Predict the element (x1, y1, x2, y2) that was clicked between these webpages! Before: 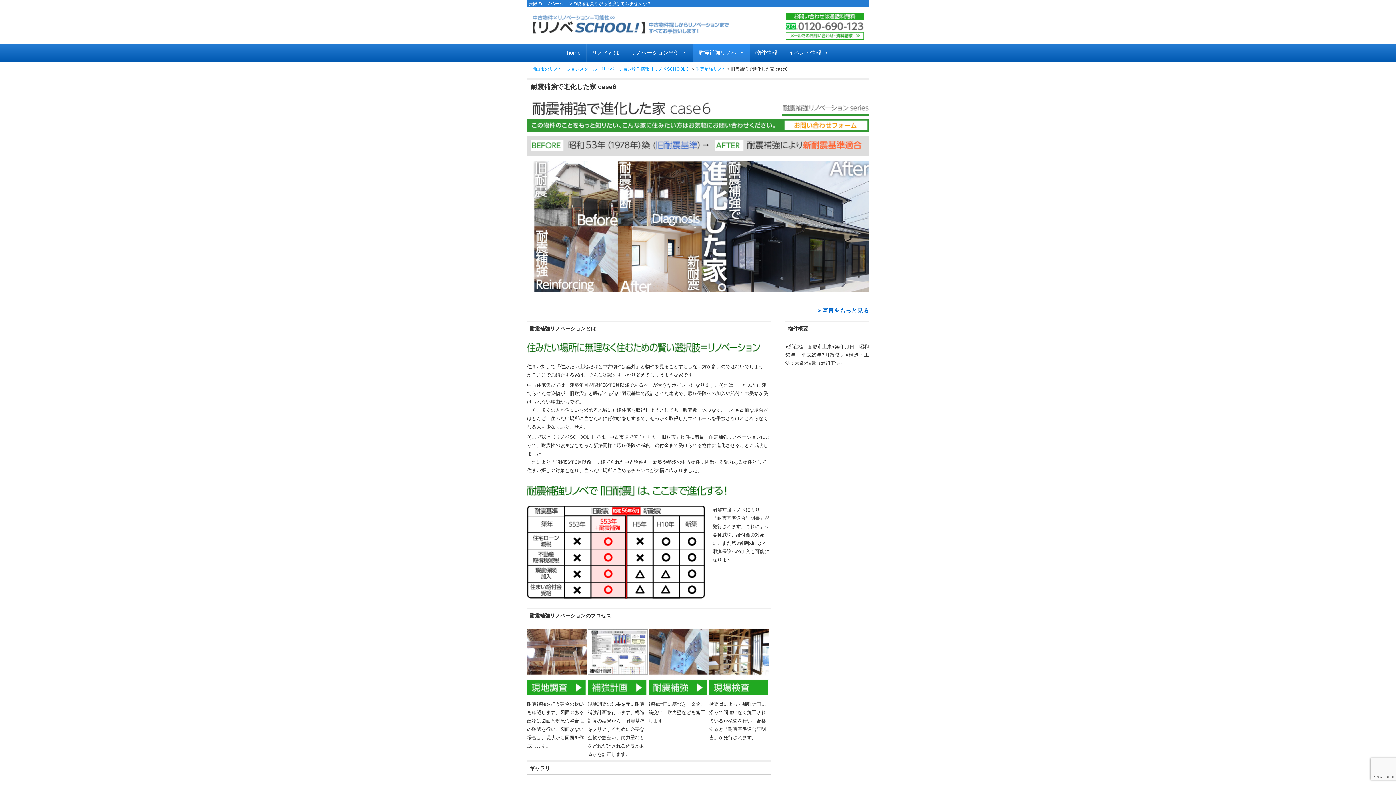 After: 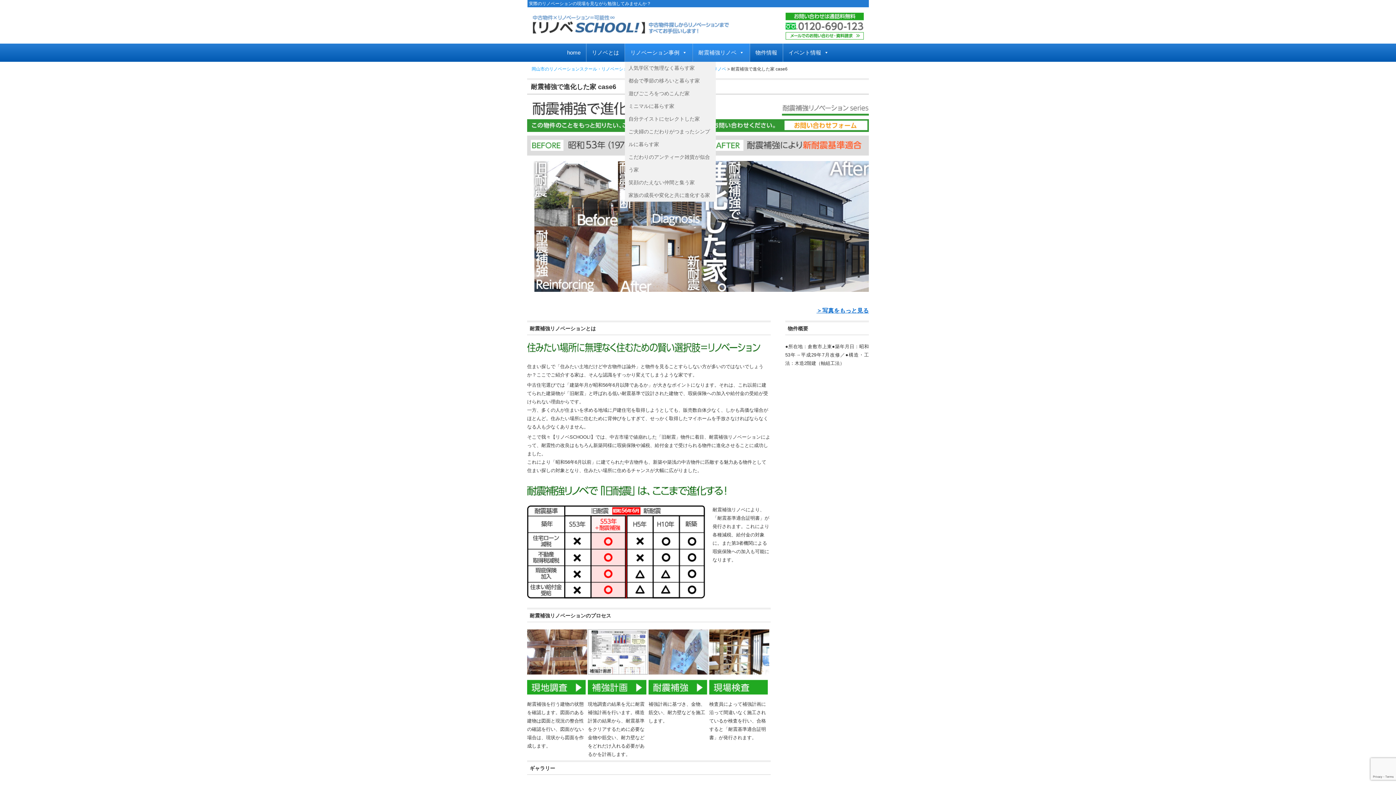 Action: bbox: (625, 43, 692, 61) label: リノベーション事例